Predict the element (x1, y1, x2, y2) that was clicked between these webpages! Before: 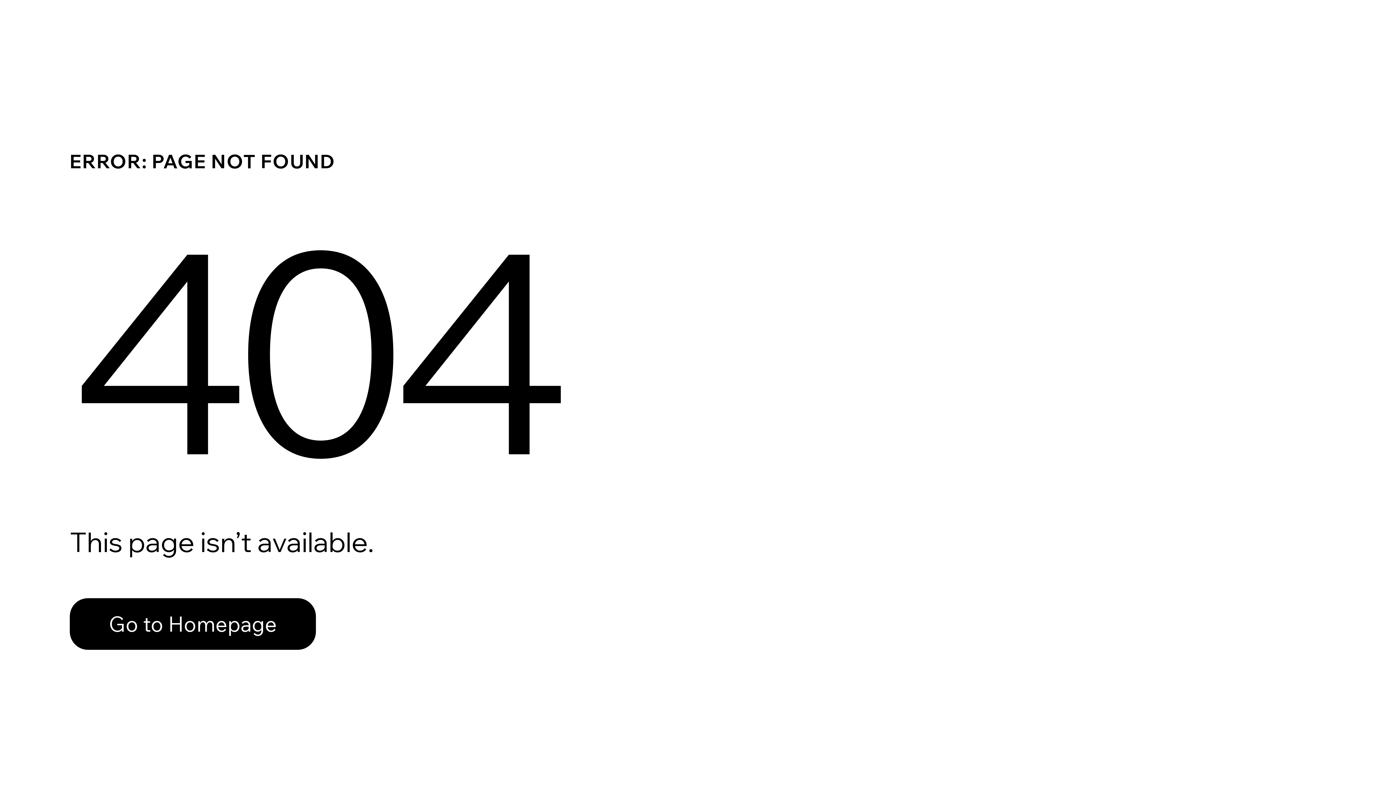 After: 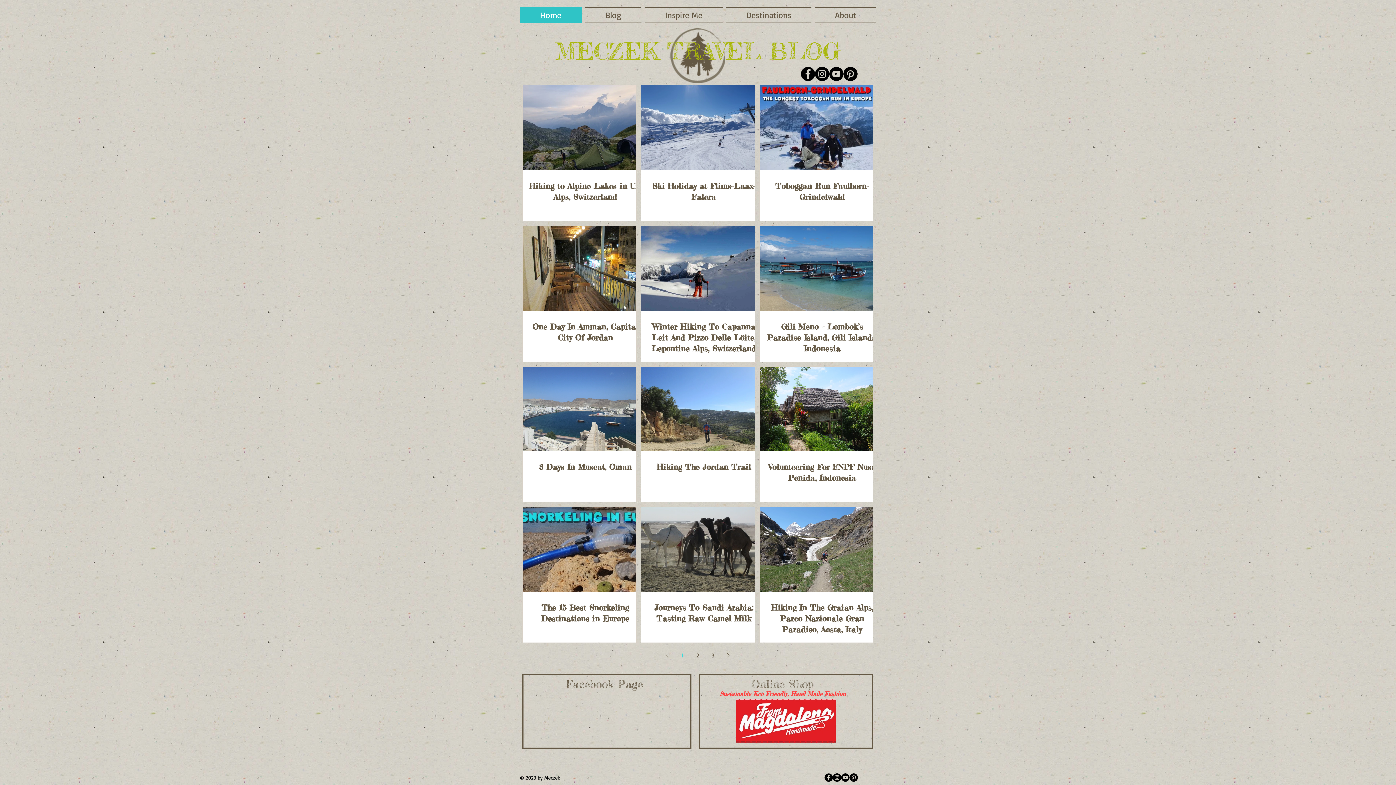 Action: bbox: (69, 582, 768, 659) label: Go to Homepage